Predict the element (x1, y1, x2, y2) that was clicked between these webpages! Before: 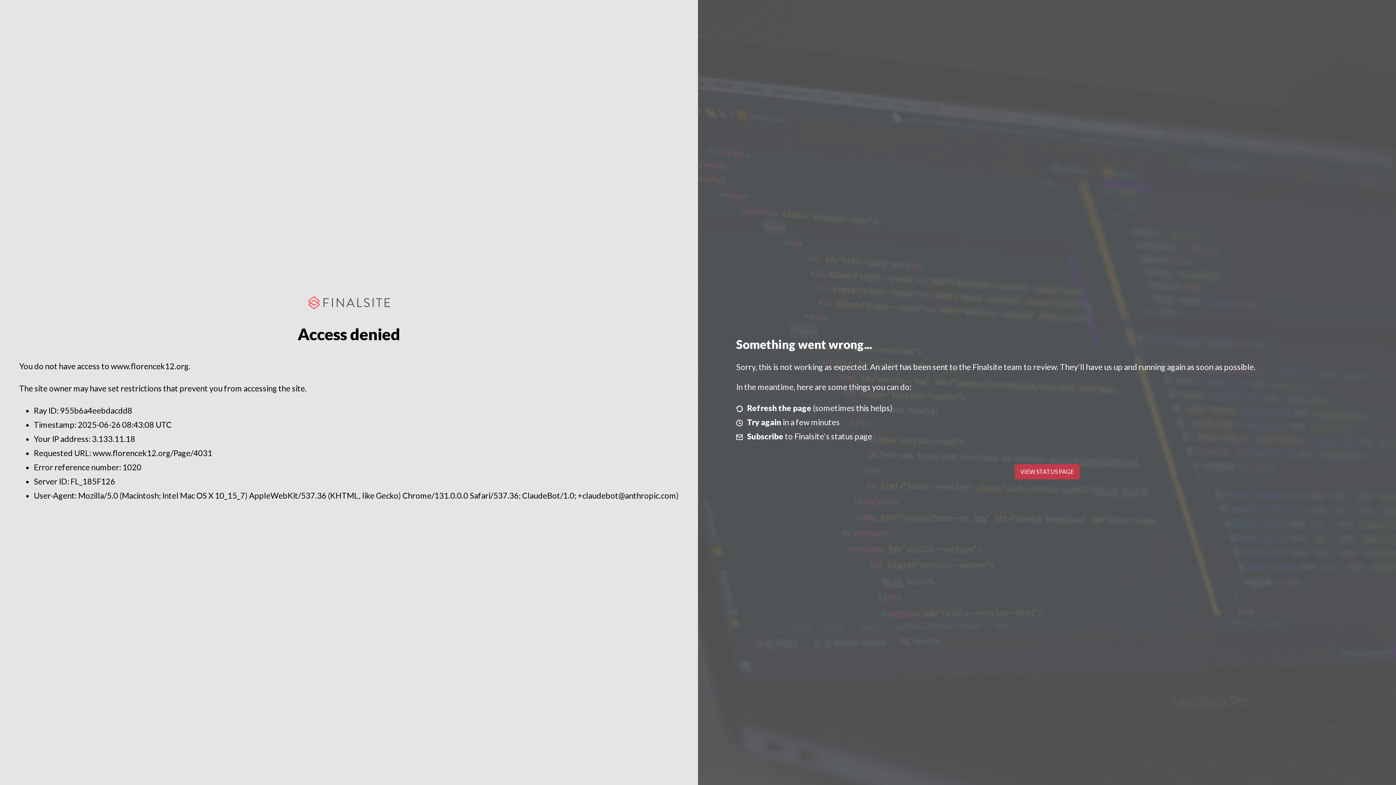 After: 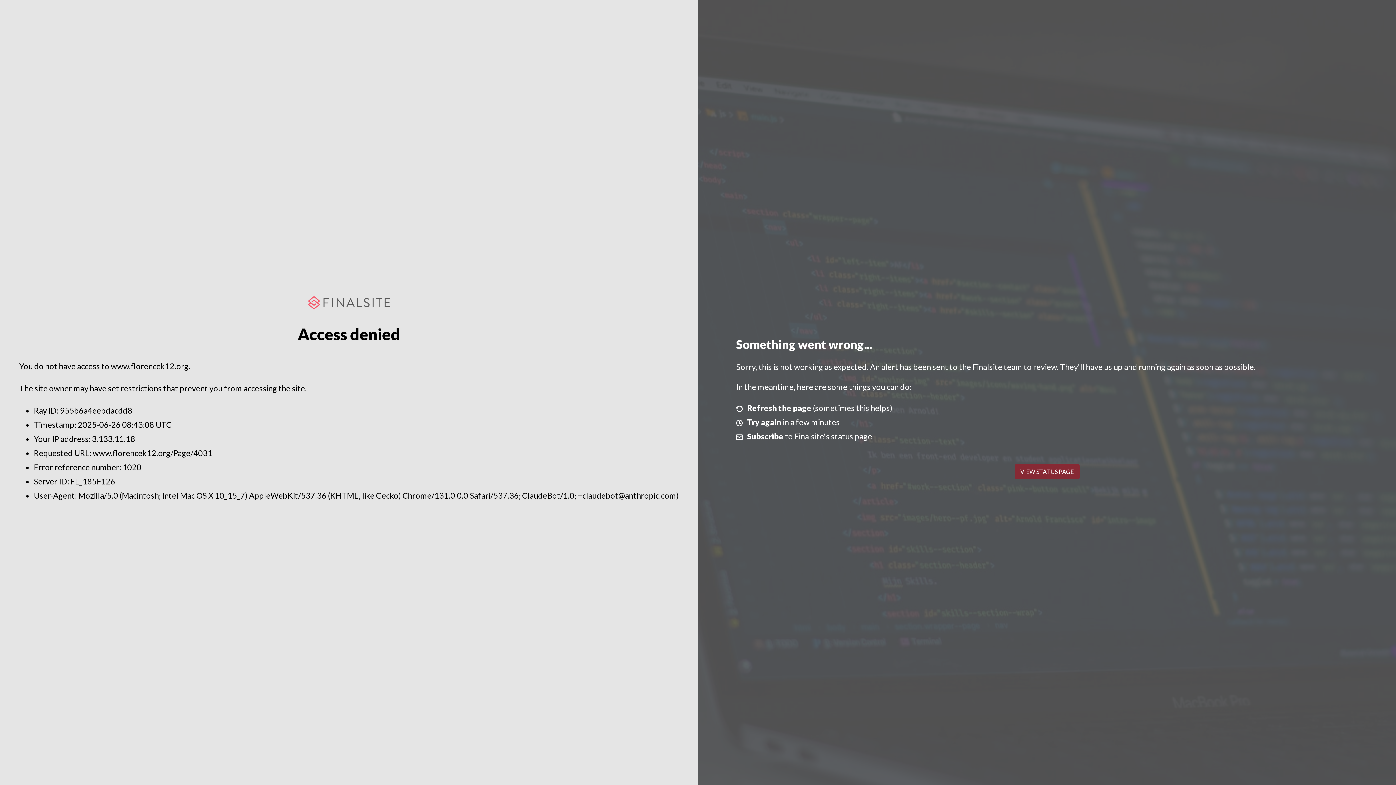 Action: label: VIEW STATUS PAGE bbox: (1014, 464, 1079, 479)